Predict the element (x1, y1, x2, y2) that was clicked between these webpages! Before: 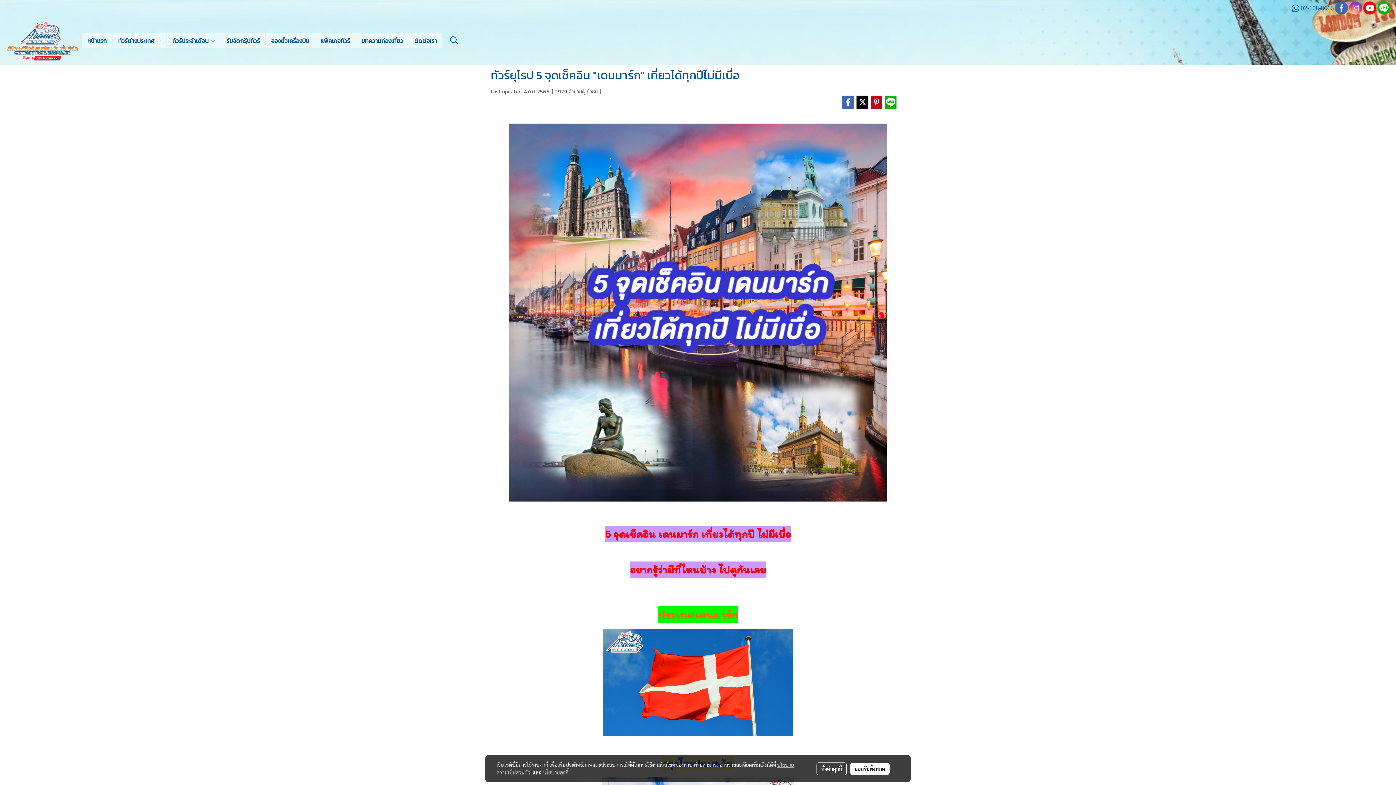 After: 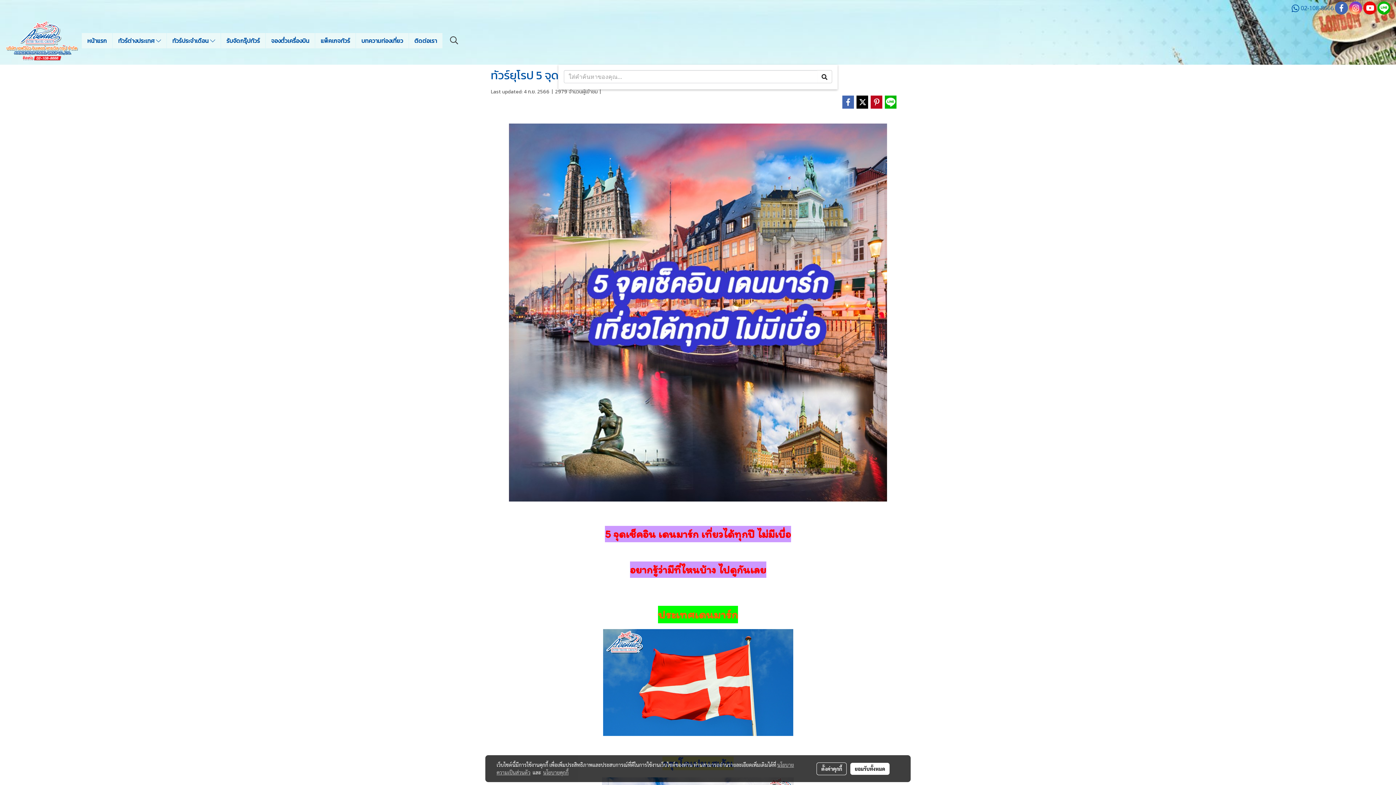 Action: bbox: (446, 33, 462, 47)